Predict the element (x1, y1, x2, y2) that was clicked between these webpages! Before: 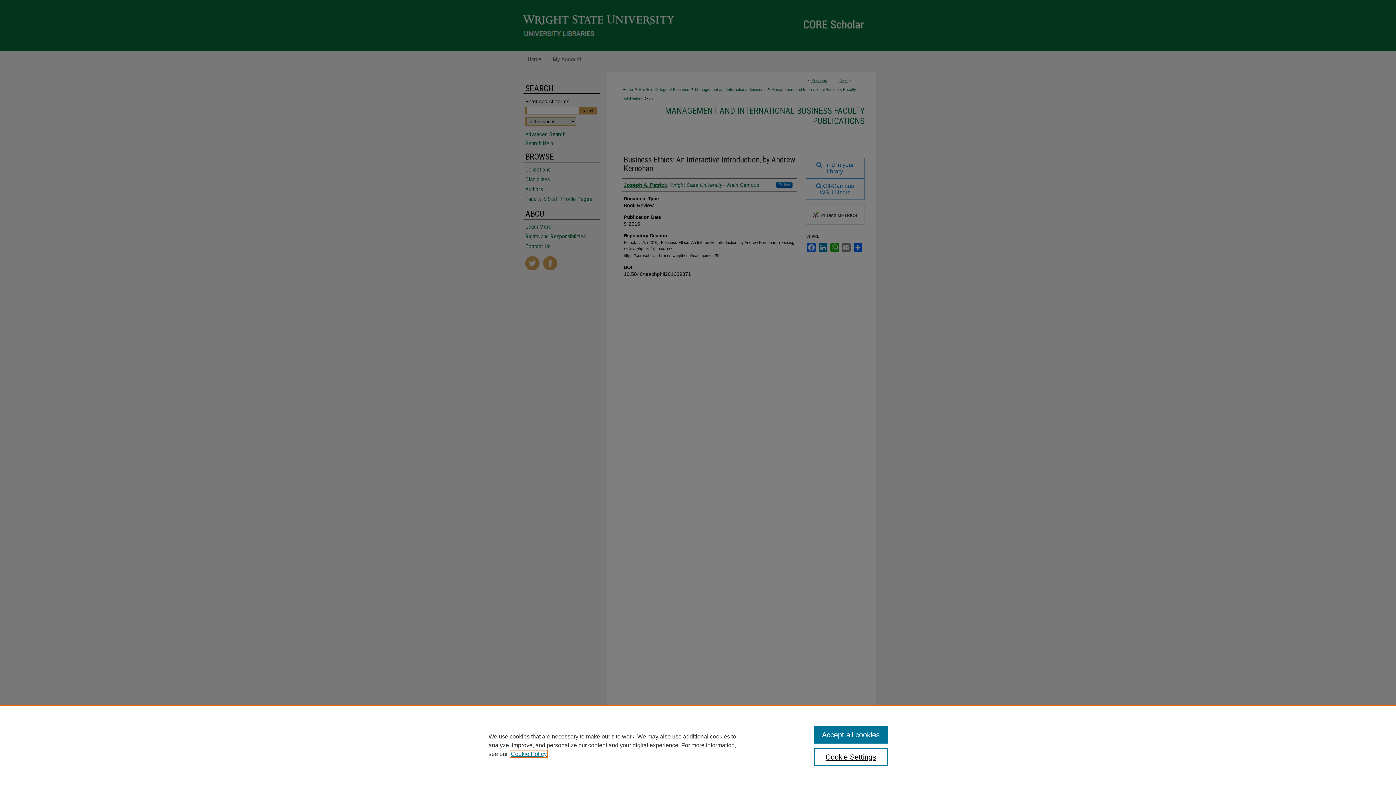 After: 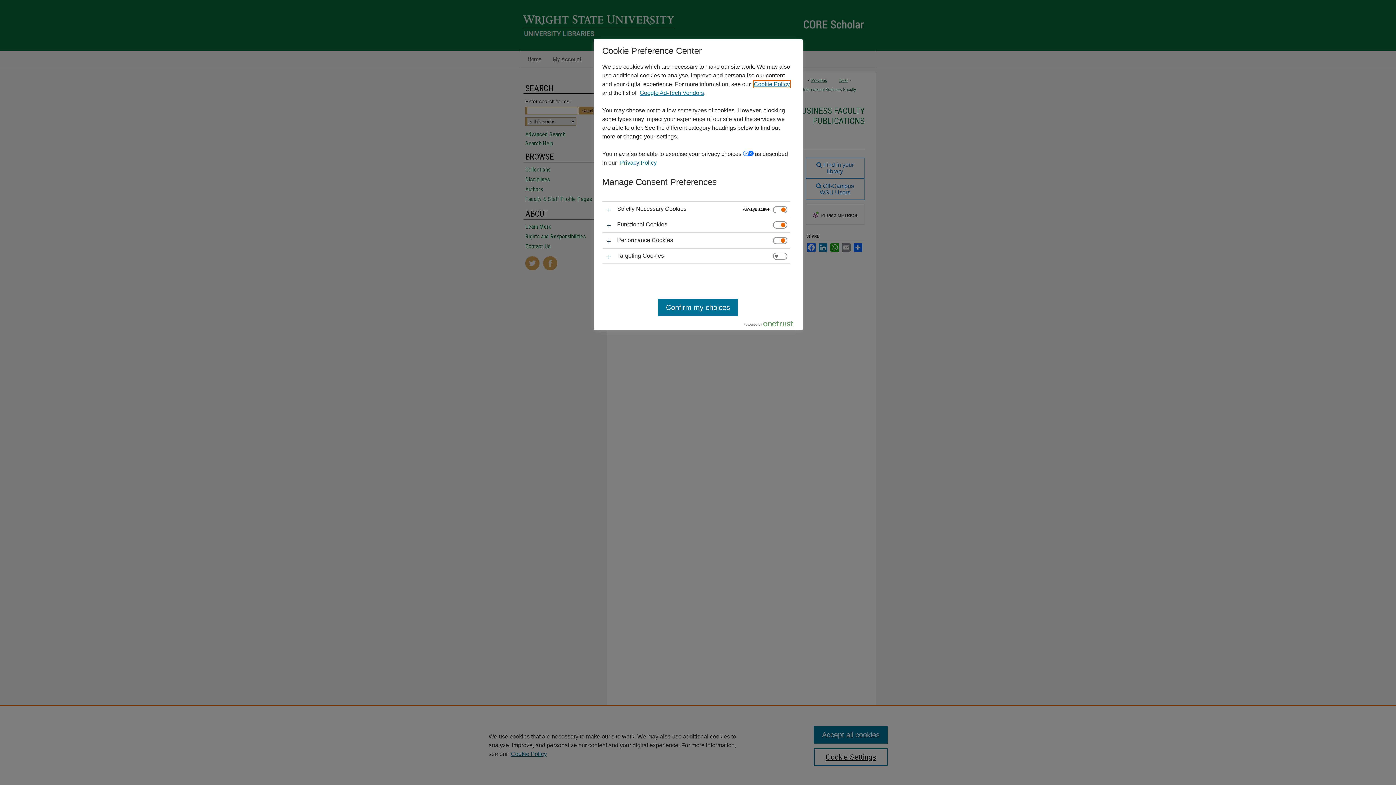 Action: bbox: (814, 748, 887, 766) label: Cookie Settings